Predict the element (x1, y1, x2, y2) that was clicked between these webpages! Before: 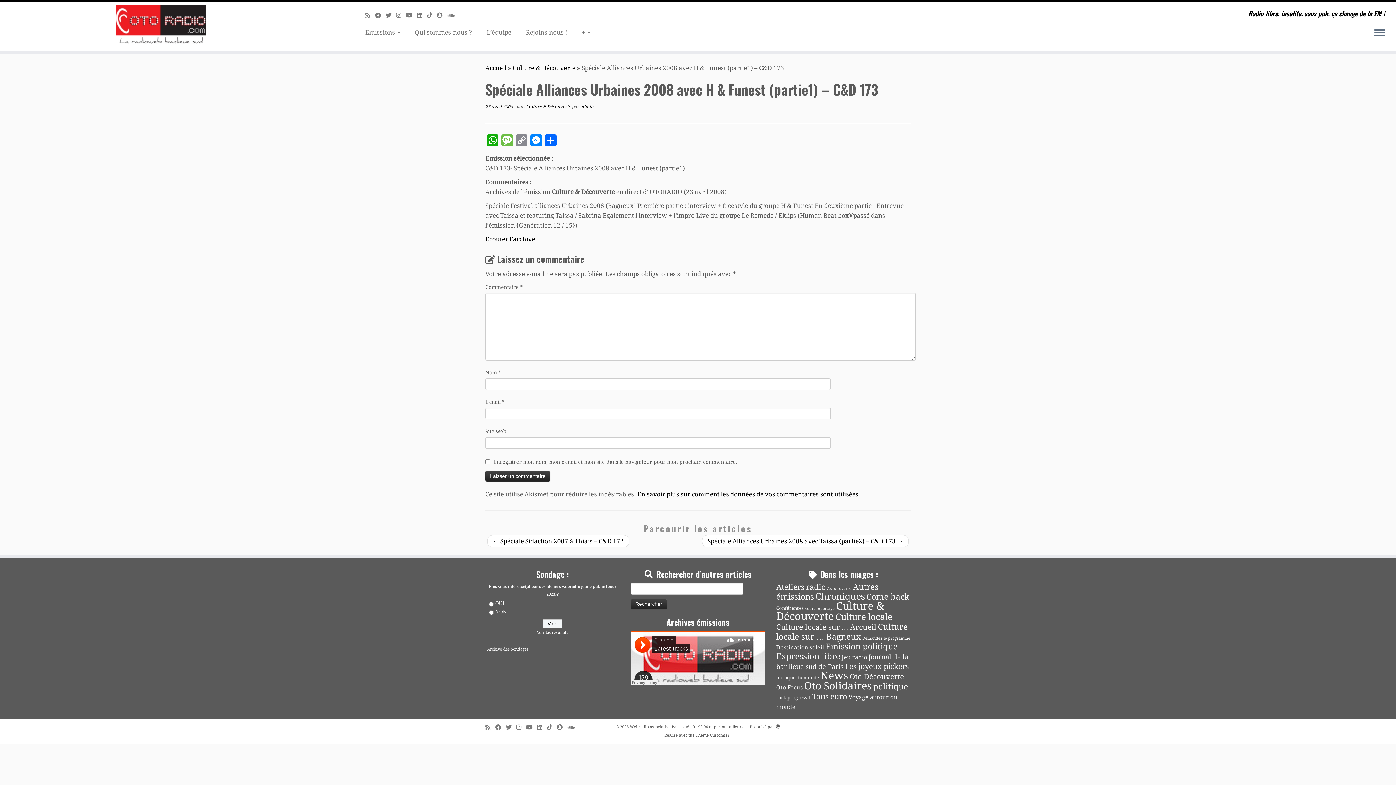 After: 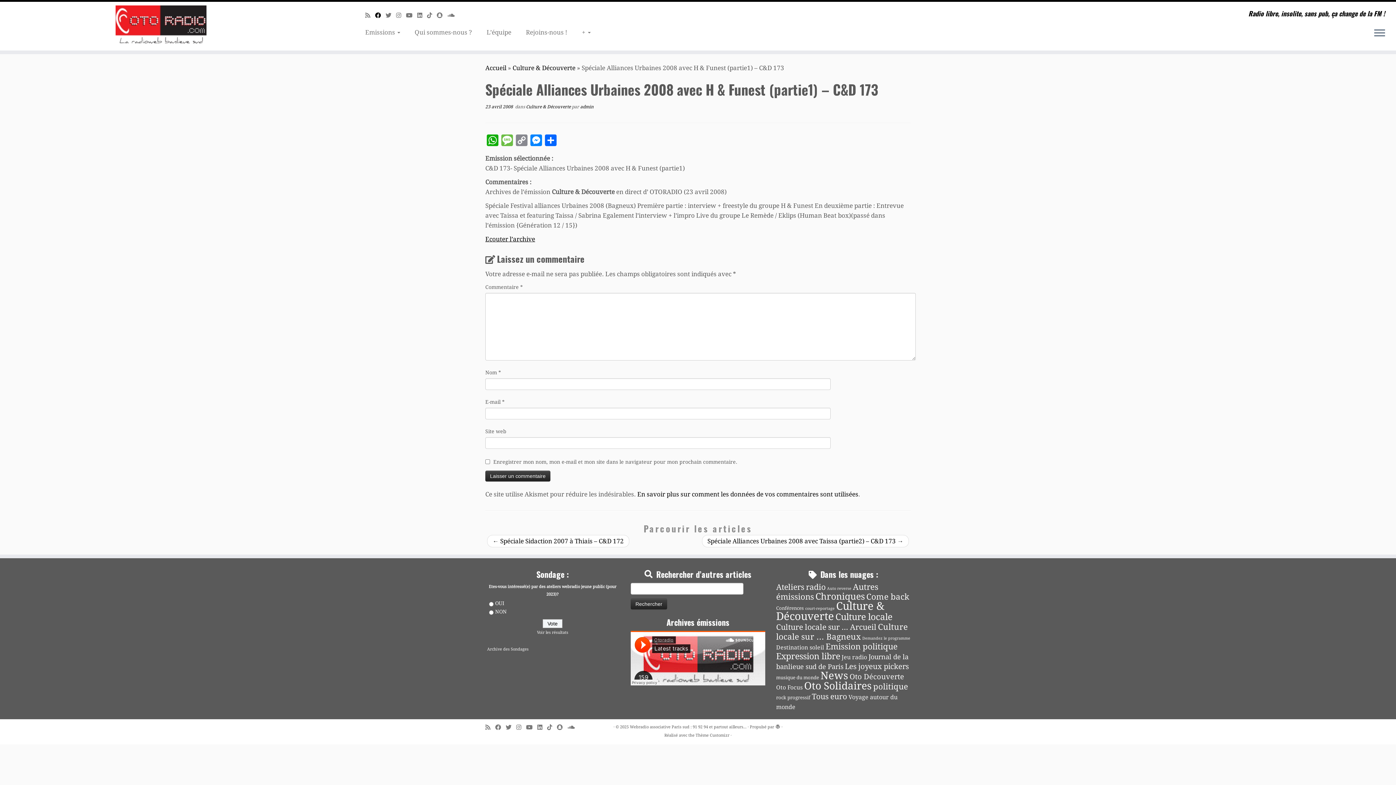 Action: bbox: (375, 12, 385, 18) label: Suivez-moi sur Facebook